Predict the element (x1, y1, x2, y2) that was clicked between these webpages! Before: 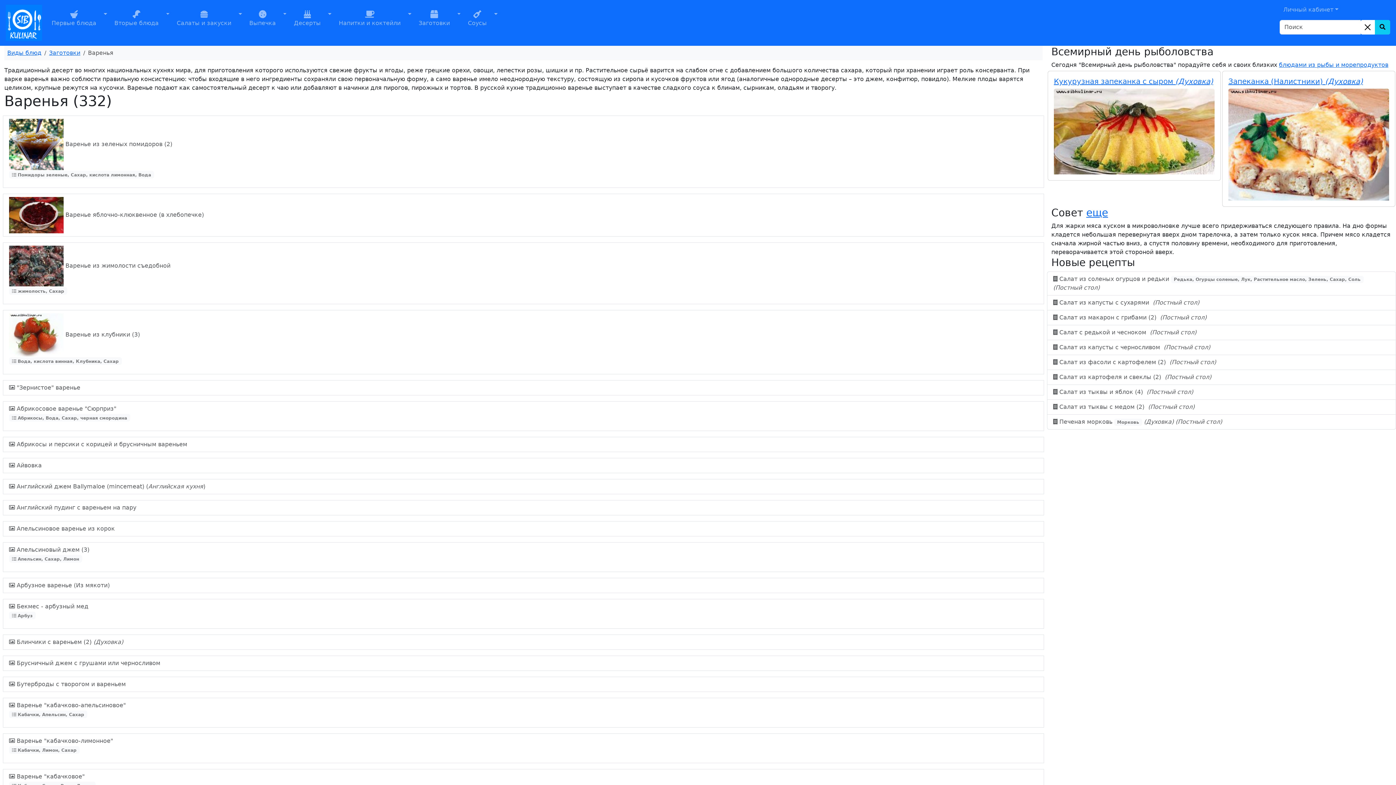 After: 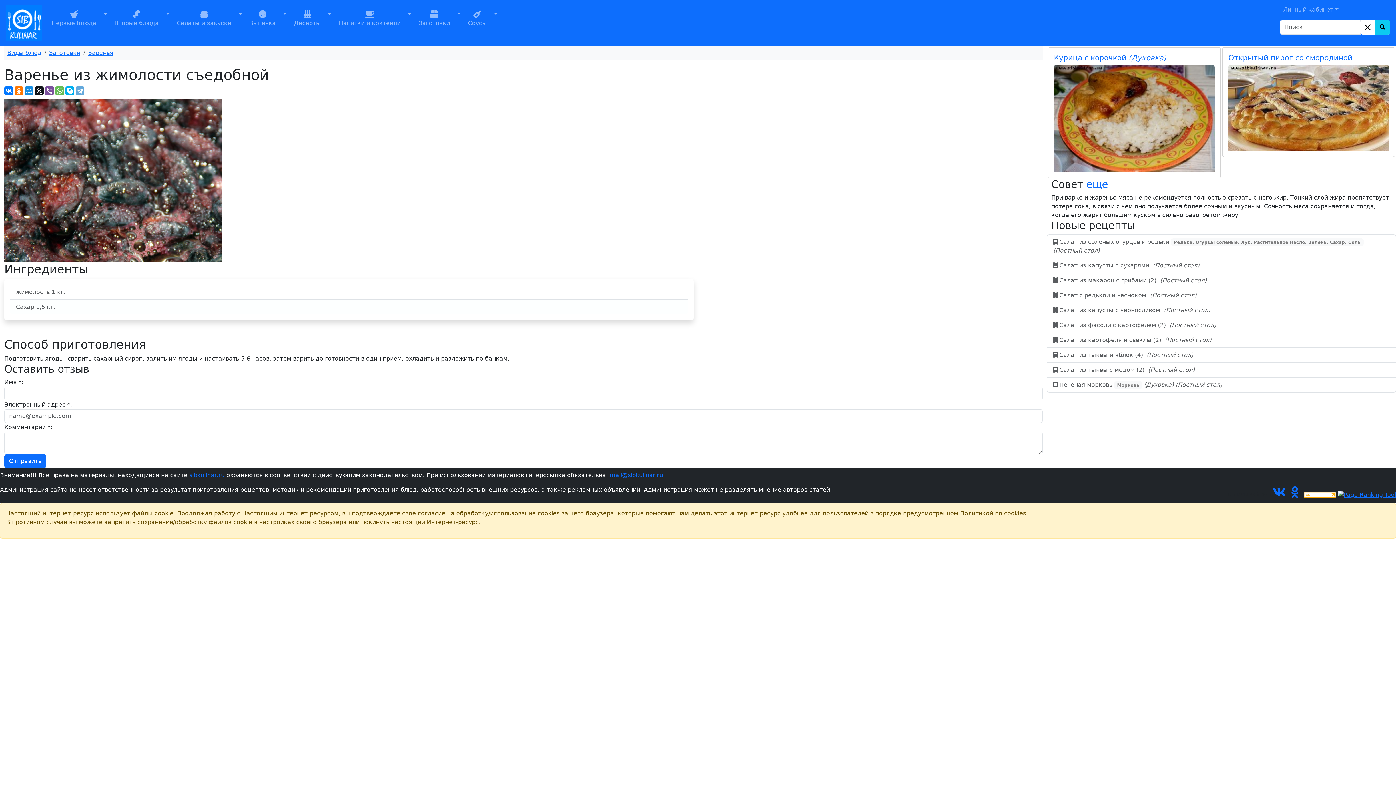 Action: bbox: (2, 242, 1044, 304) label:  Варенье из жимолости съедобной

 жимолость, Сахар